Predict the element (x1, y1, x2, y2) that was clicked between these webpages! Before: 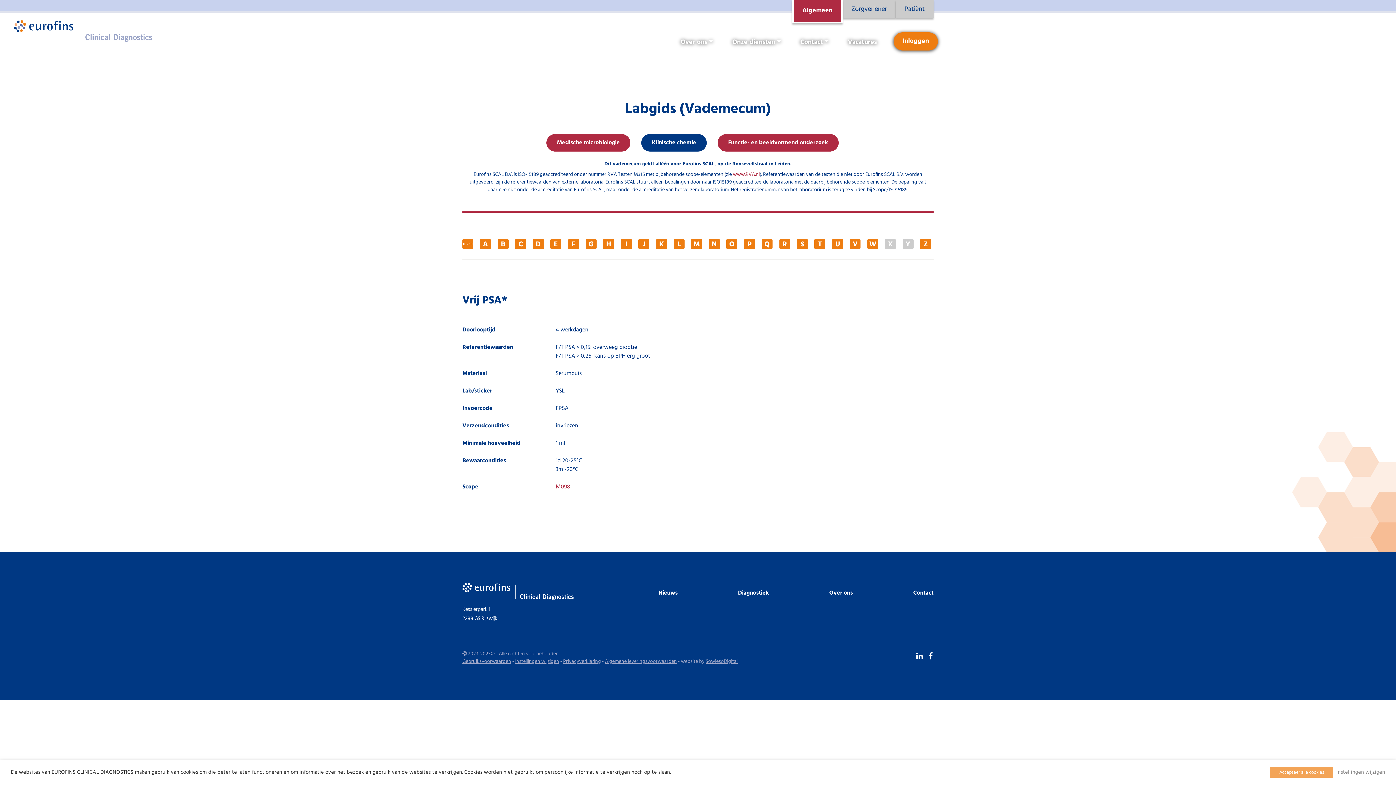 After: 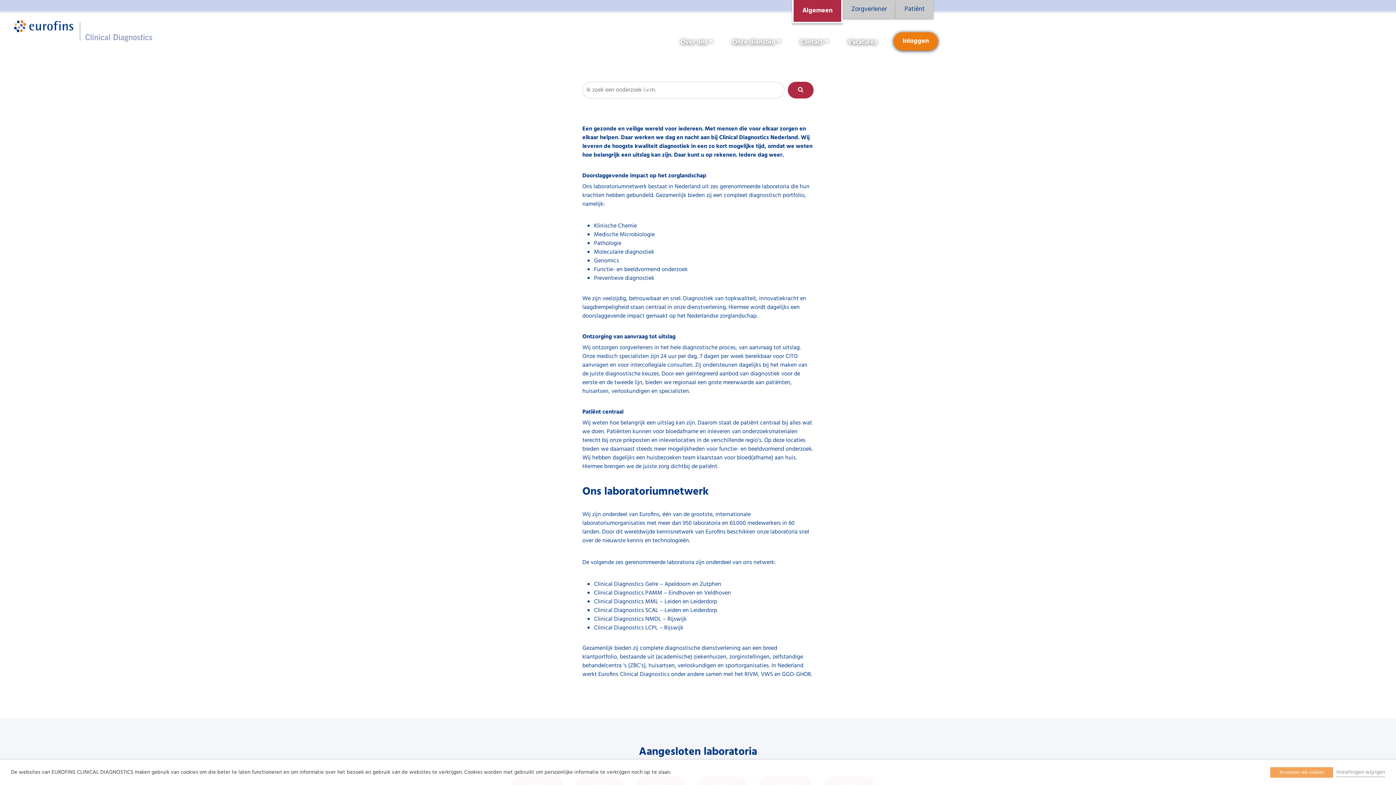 Action: label: Over ons bbox: (823, 583, 858, 603)